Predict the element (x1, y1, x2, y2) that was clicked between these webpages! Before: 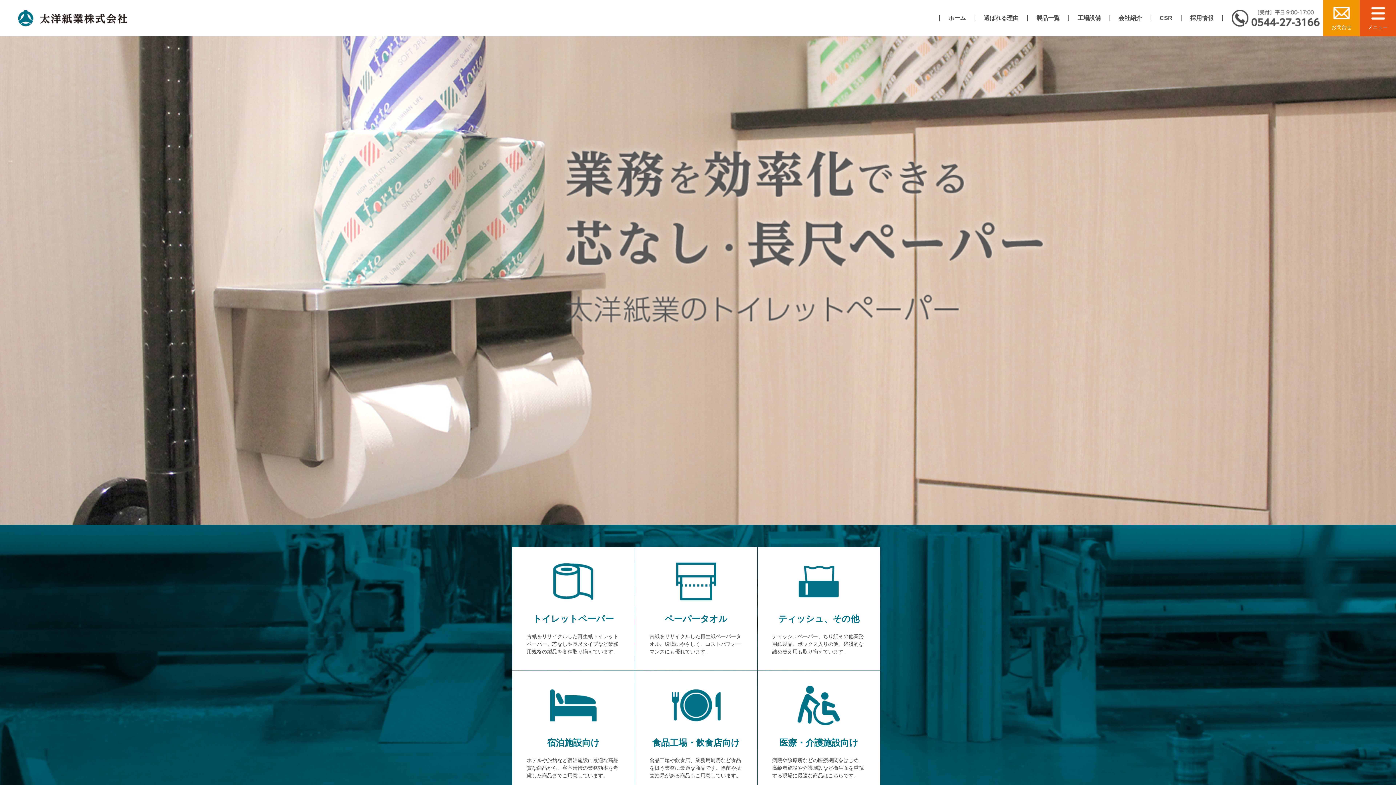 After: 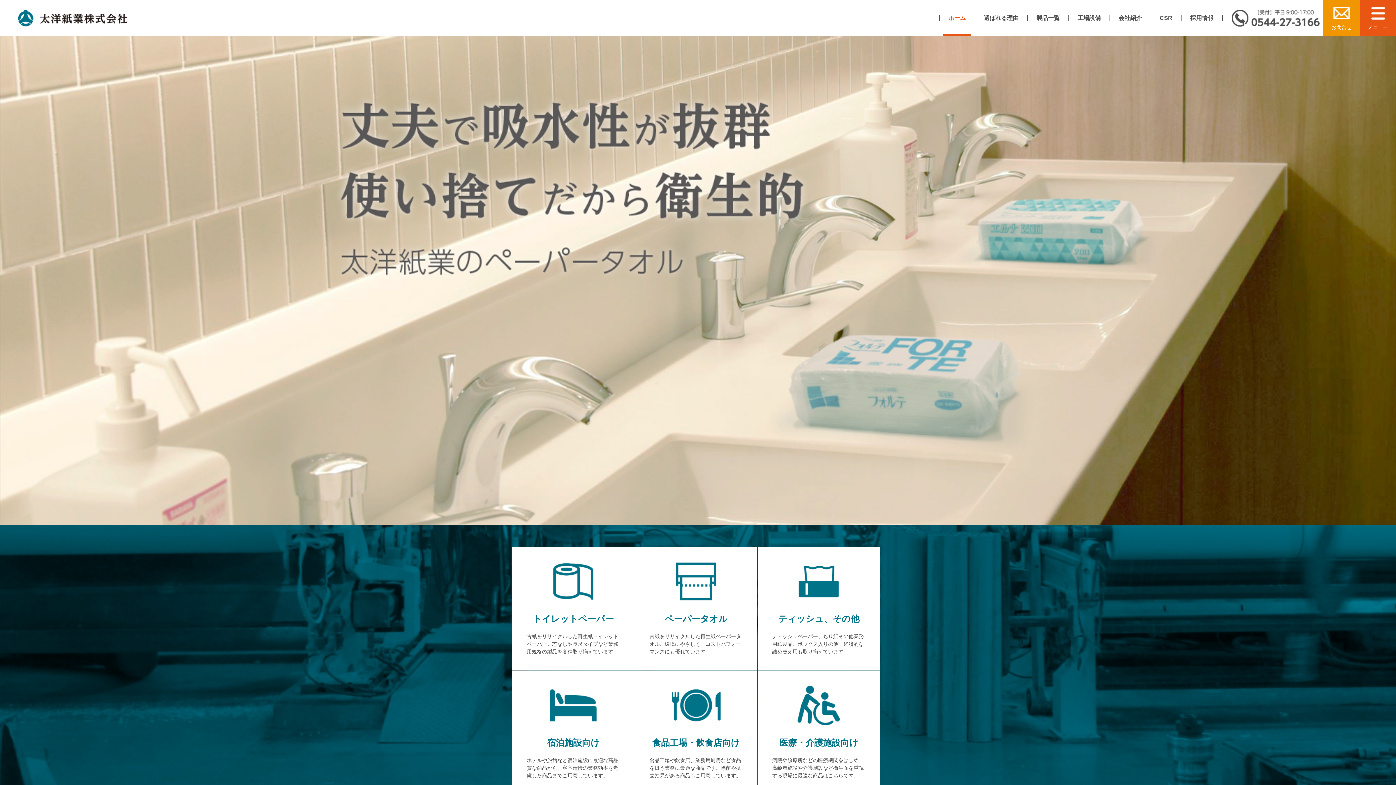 Action: bbox: (18, 19, 127, 25)